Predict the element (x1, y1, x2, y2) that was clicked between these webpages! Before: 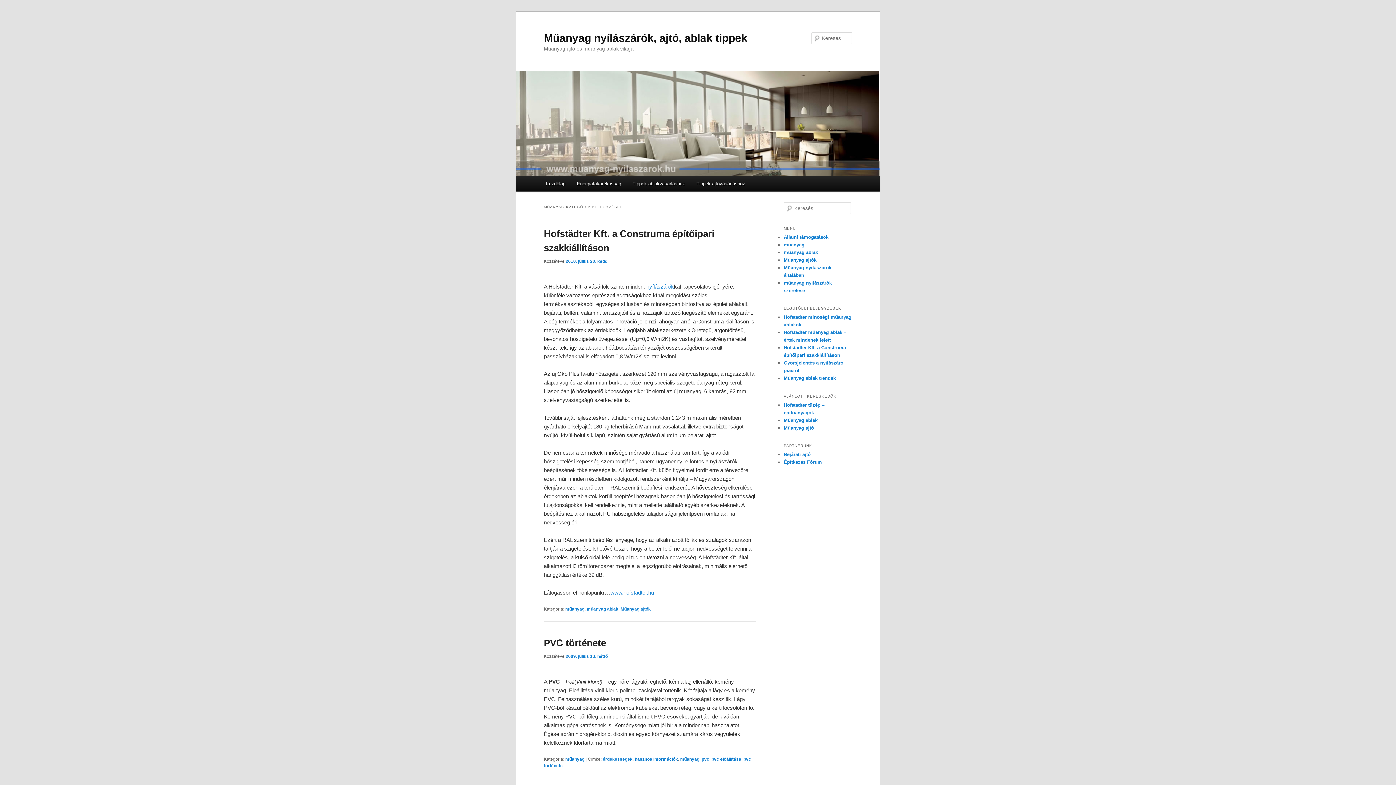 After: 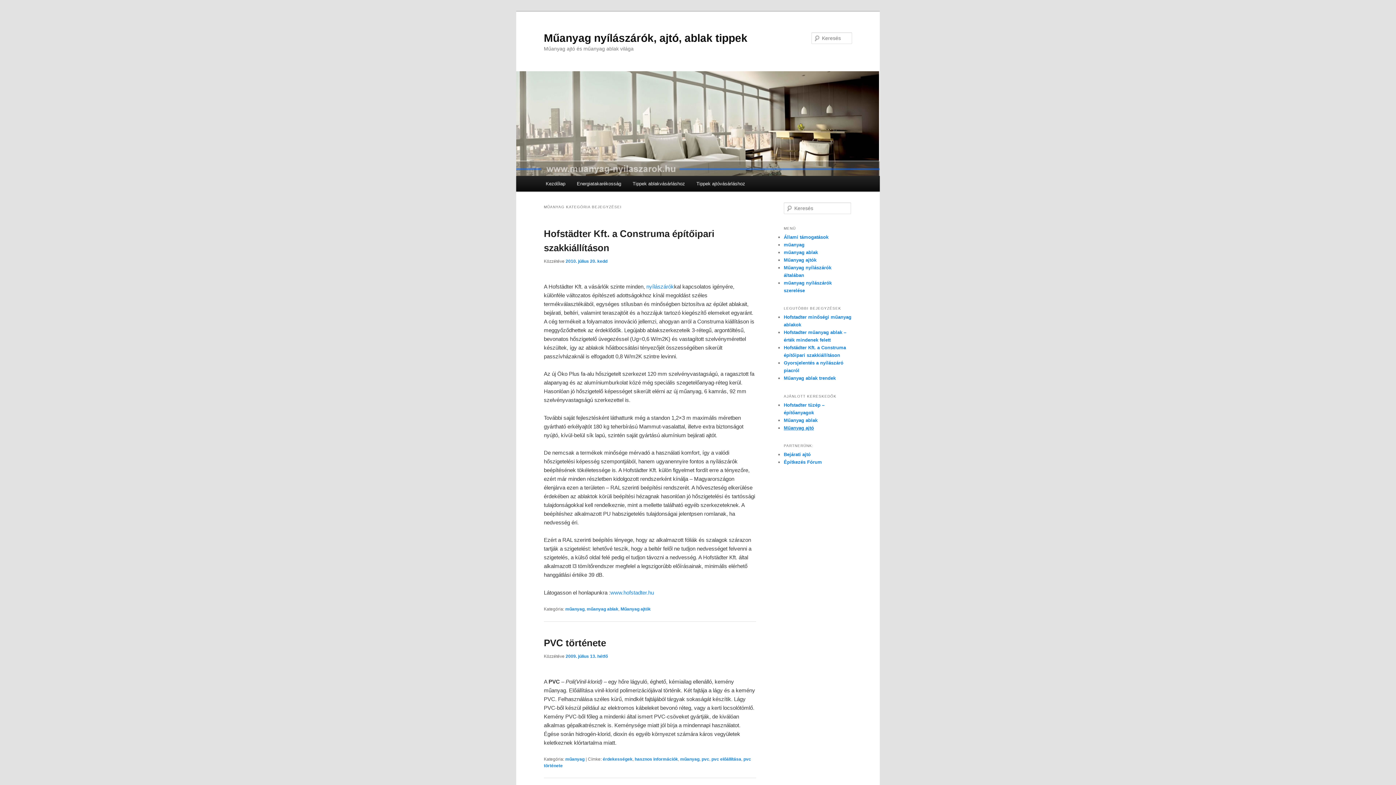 Action: label: Műanyag ajtó bbox: (784, 425, 814, 430)